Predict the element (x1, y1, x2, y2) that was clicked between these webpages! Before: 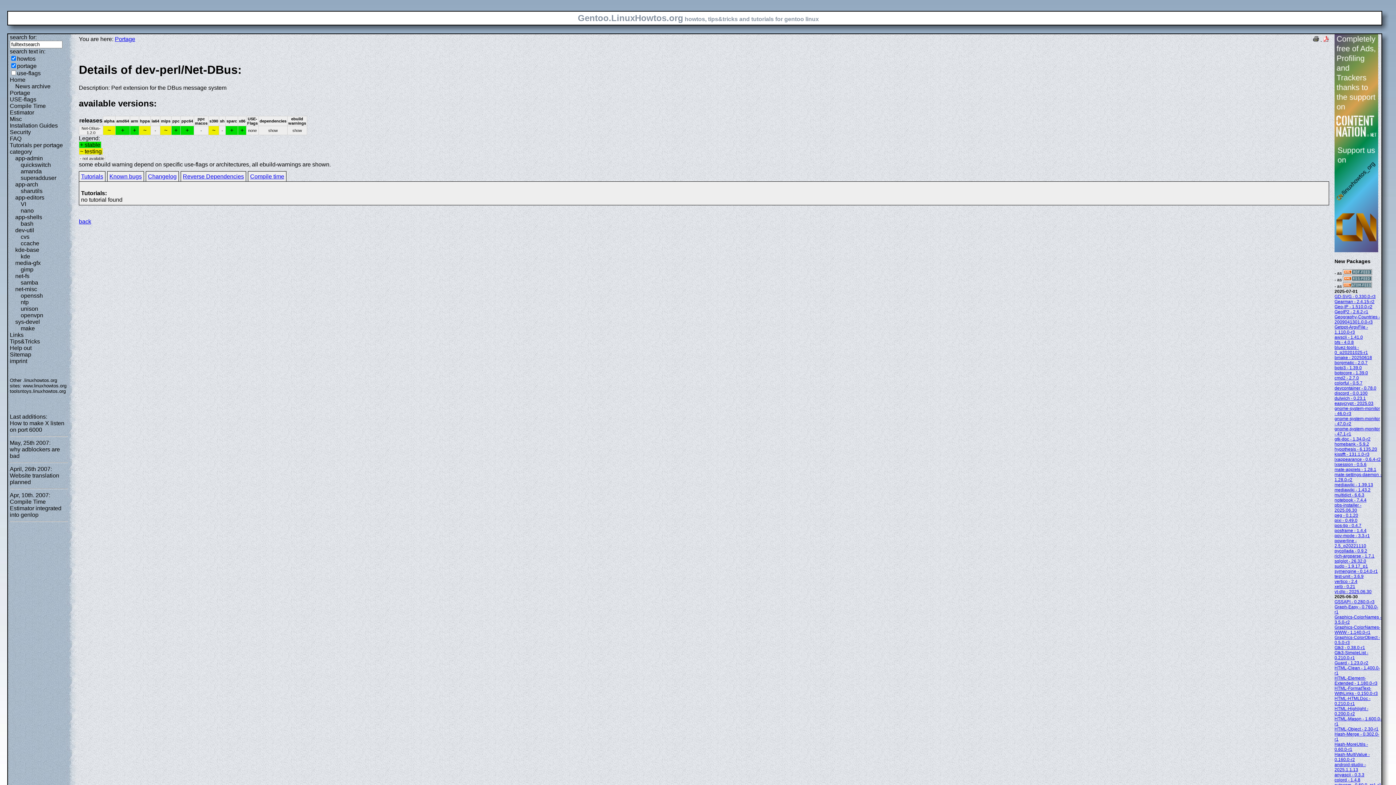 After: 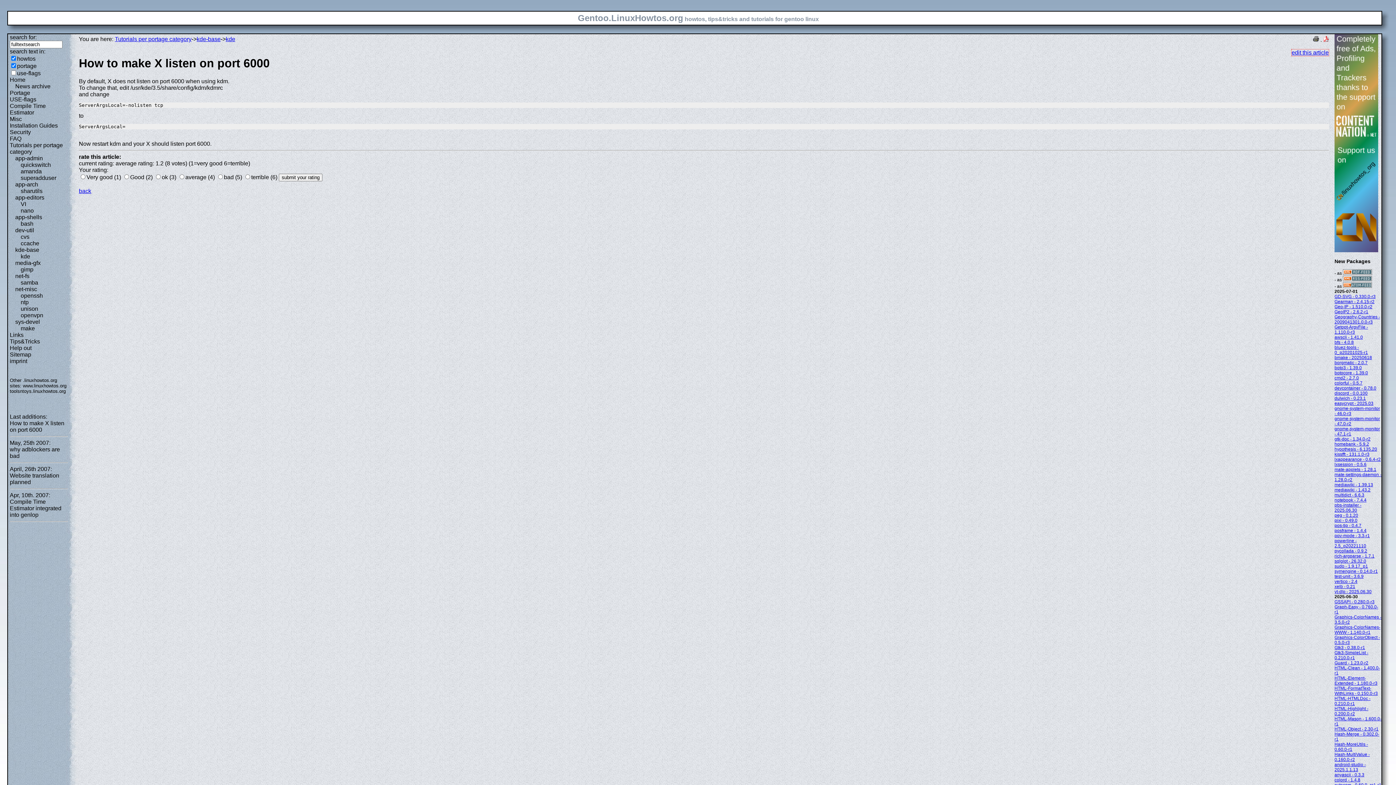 Action: label: How to make X listen on port 6000 bbox: (9, 420, 64, 433)